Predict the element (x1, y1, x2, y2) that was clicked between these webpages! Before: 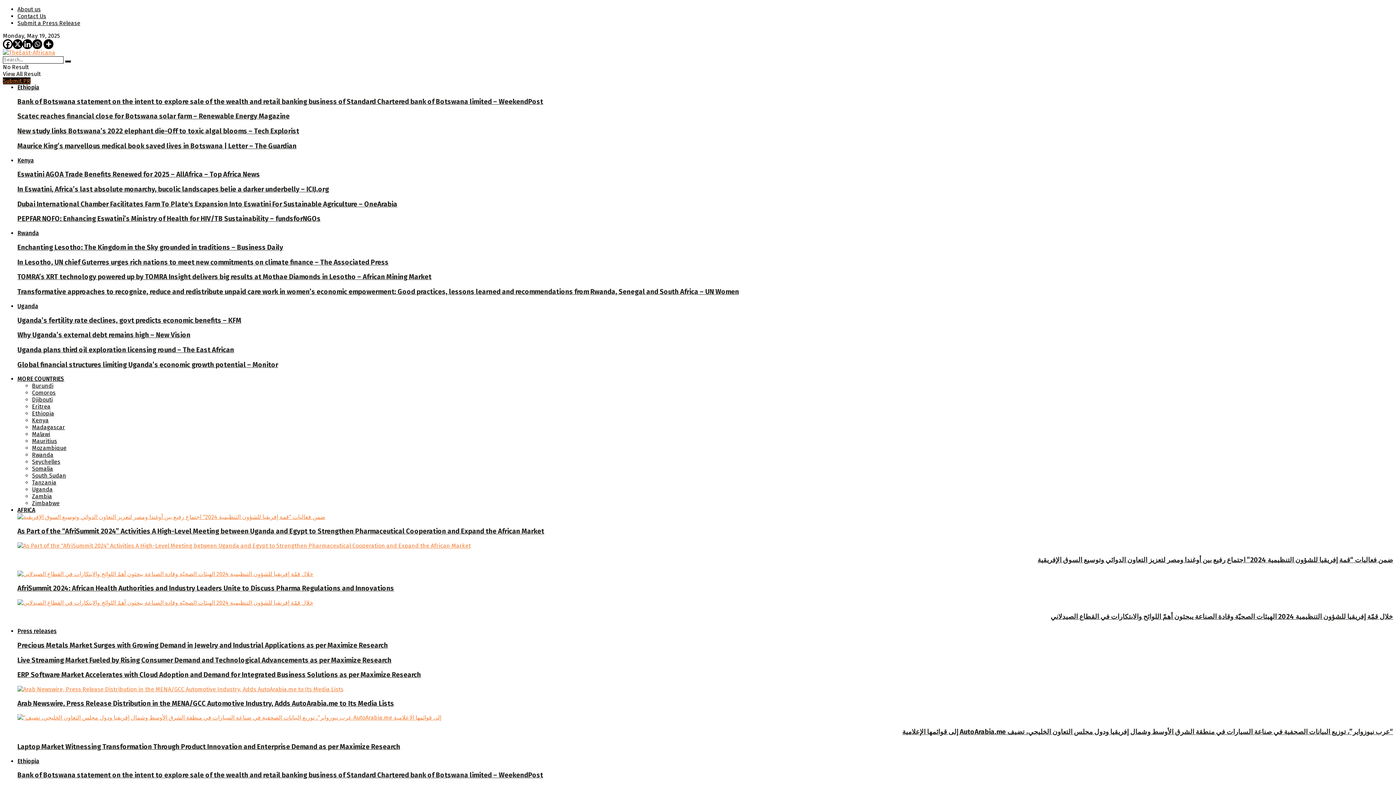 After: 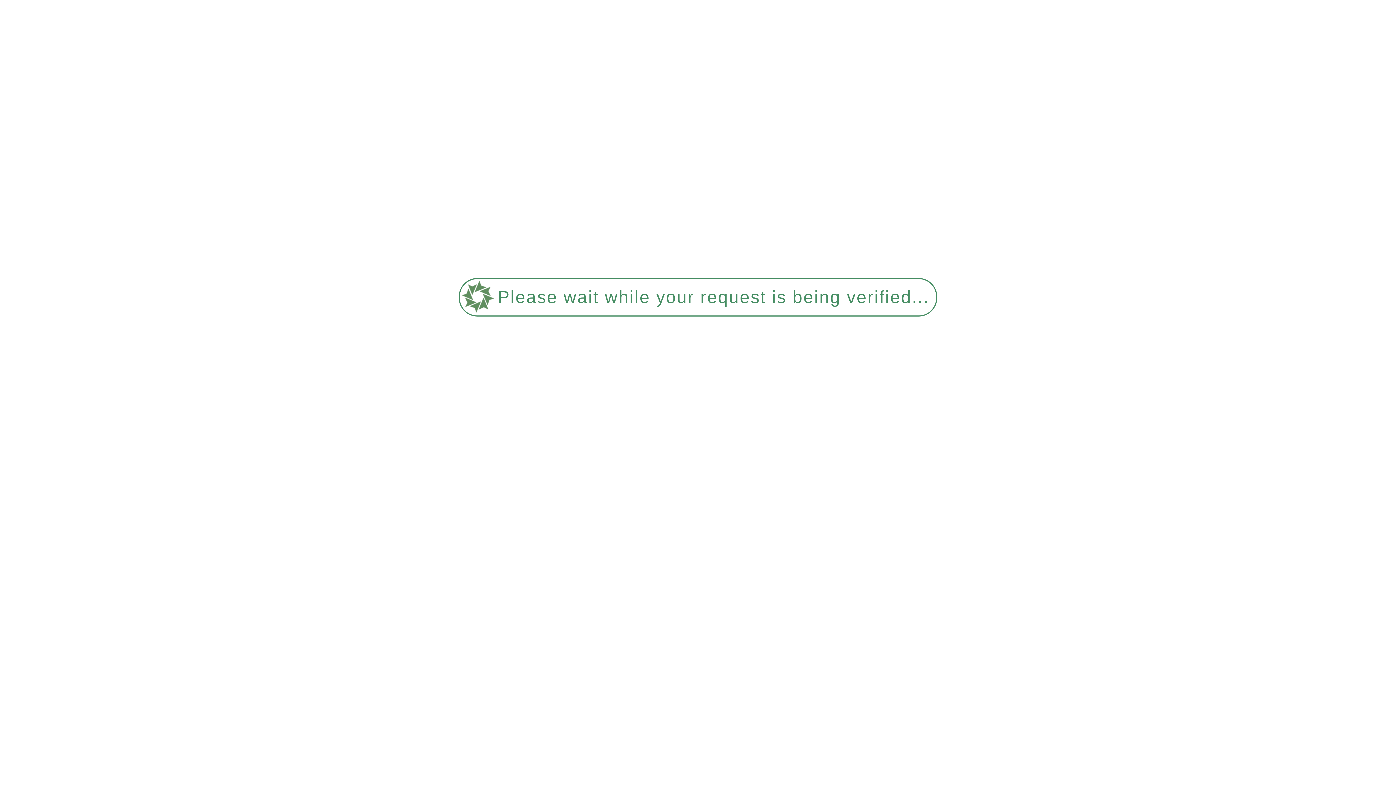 Action: bbox: (17, 302, 38, 309) label: Uganda